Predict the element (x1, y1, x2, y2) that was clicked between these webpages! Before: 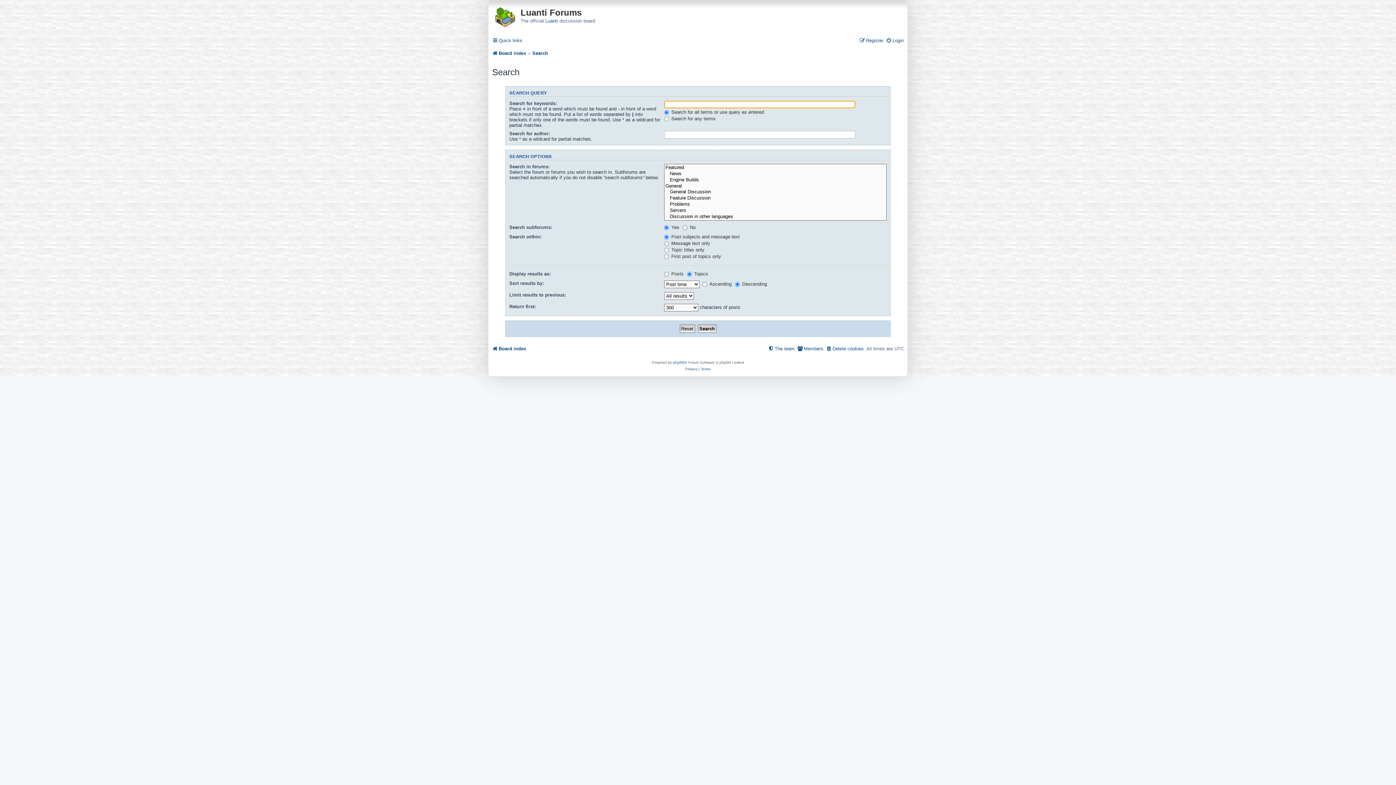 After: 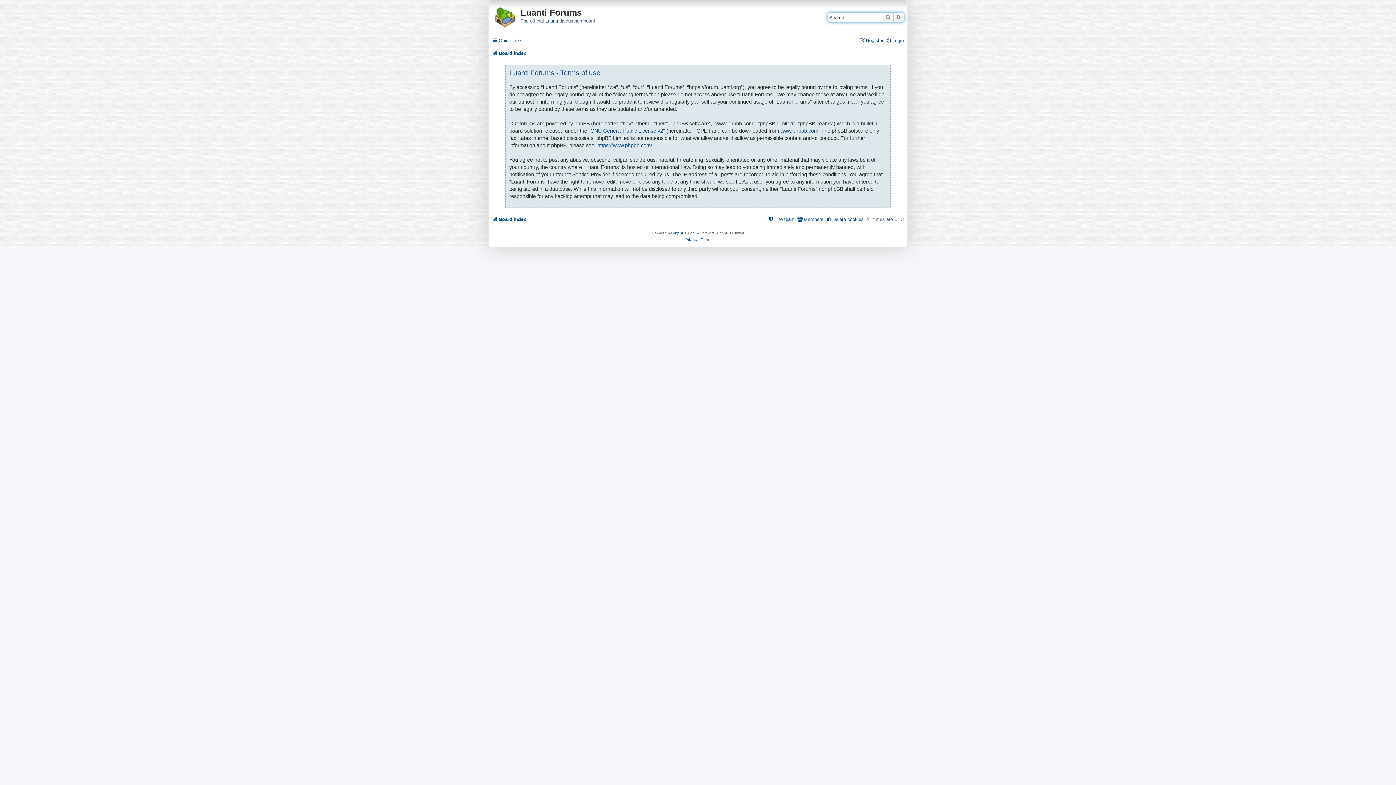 Action: label: Terms bbox: (700, 366, 710, 372)